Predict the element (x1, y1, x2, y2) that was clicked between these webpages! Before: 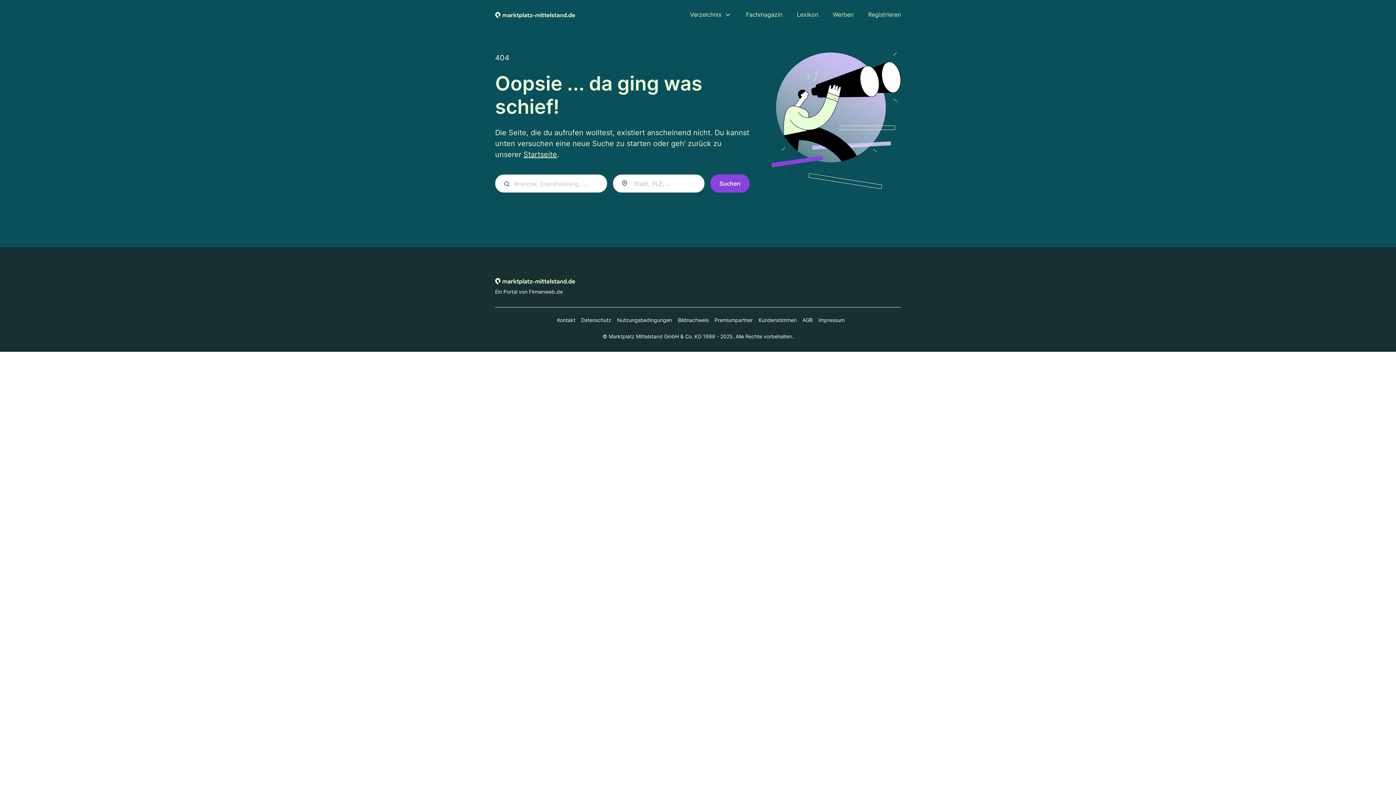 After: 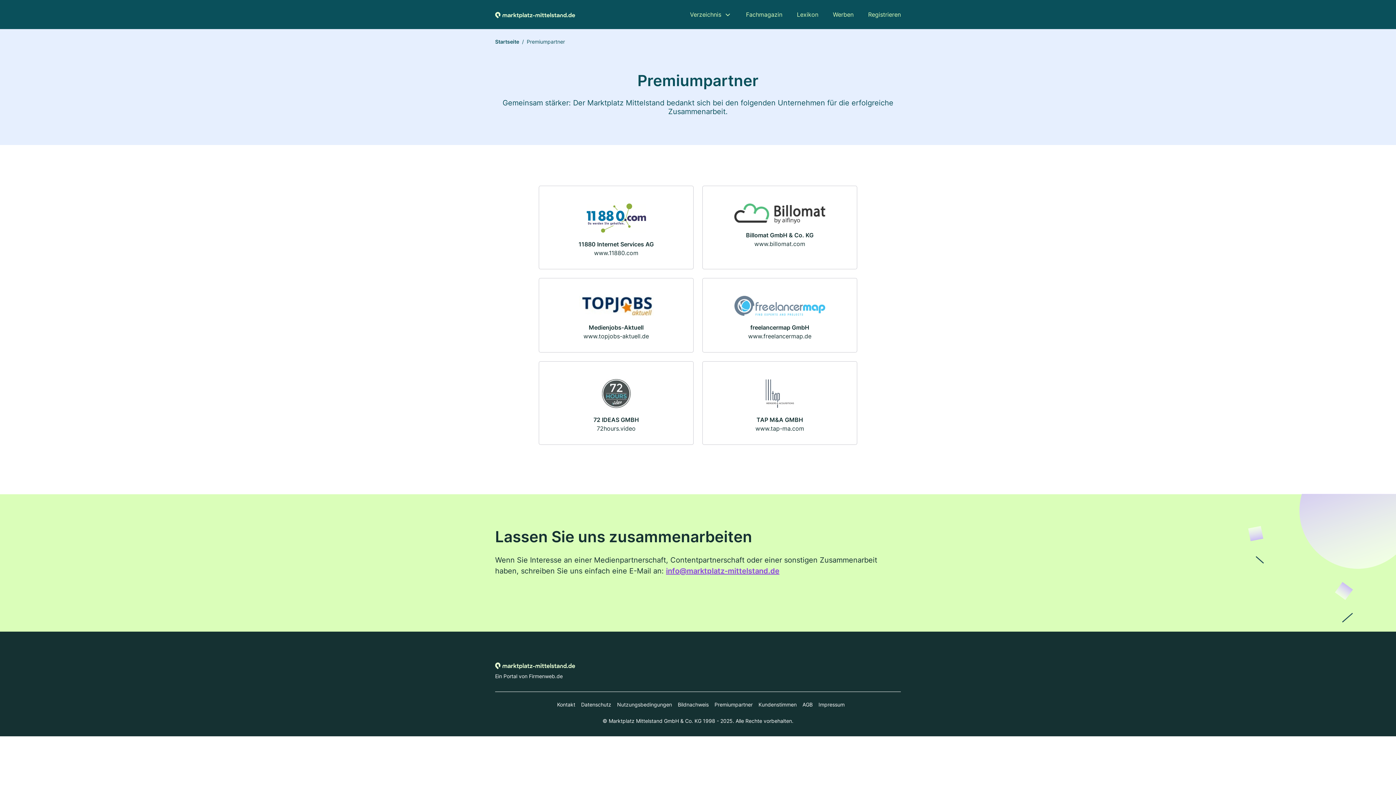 Action: label: Premiumpartner bbox: (708, 316, 752, 324)